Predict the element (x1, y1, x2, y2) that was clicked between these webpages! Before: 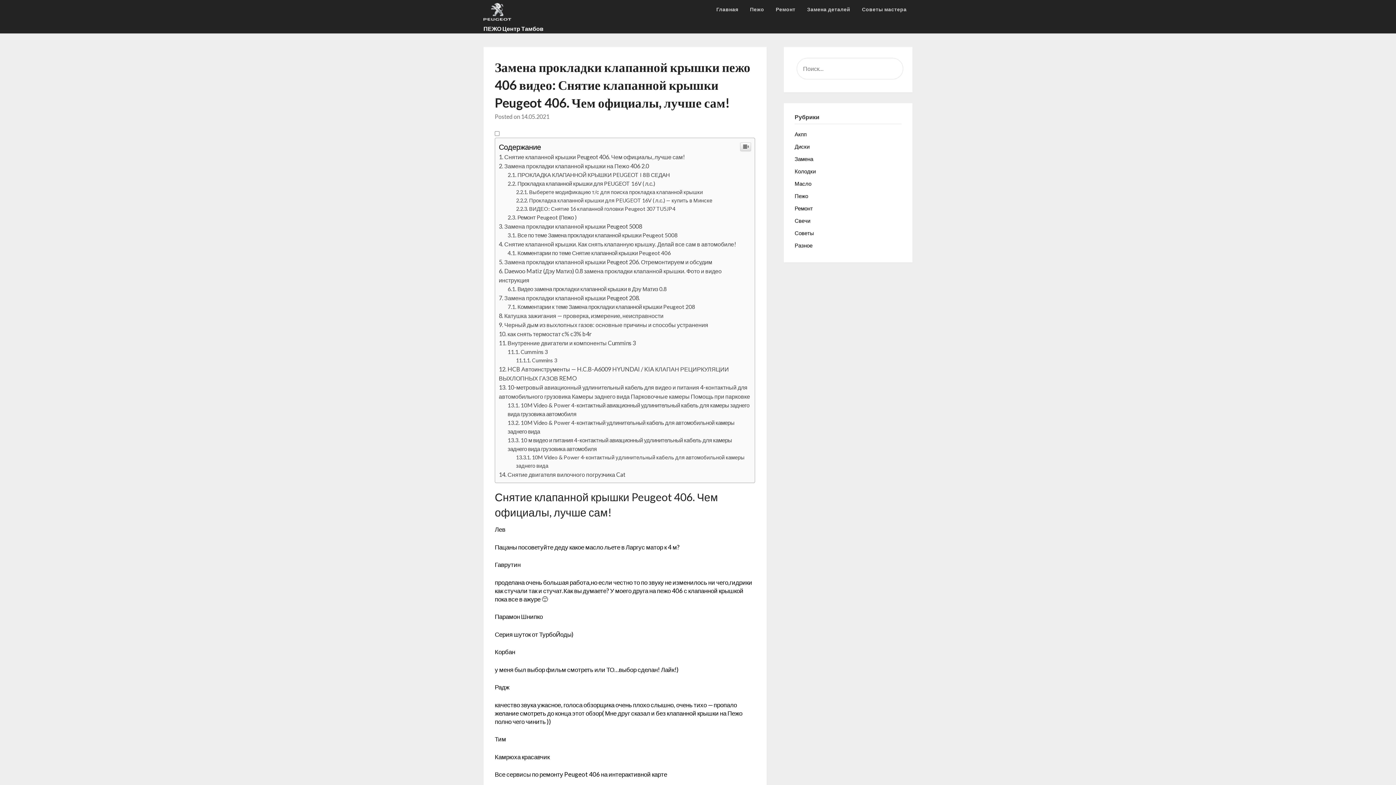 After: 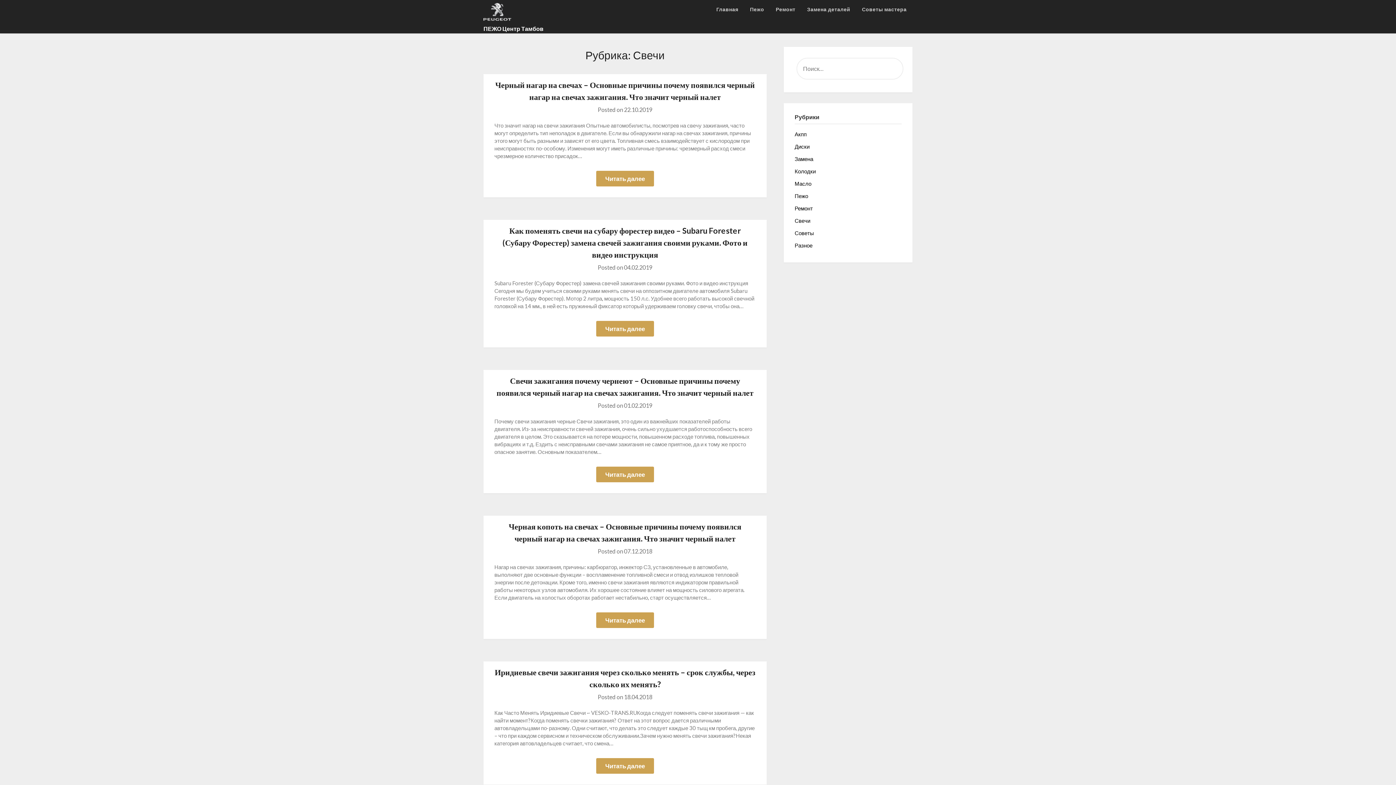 Action: label: Свечи bbox: (794, 217, 810, 224)